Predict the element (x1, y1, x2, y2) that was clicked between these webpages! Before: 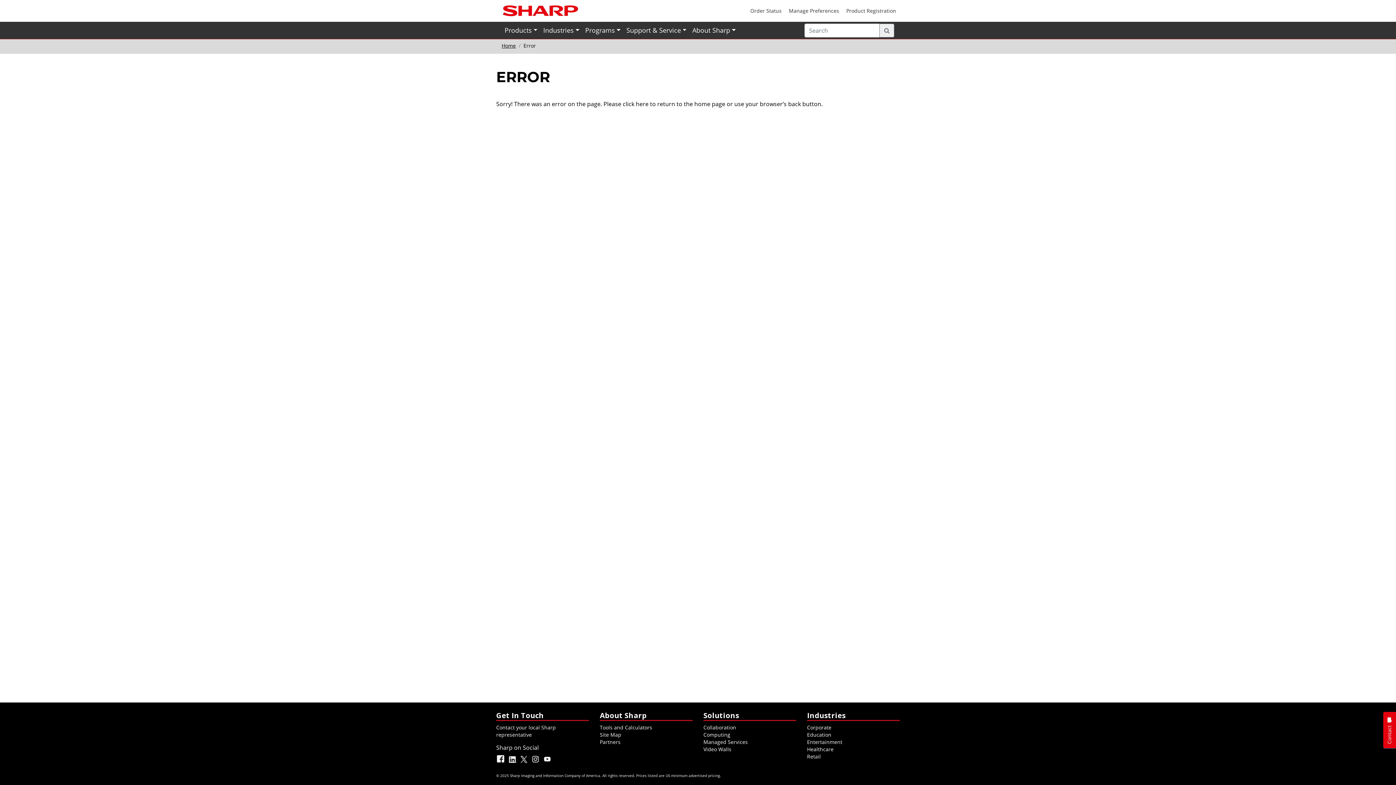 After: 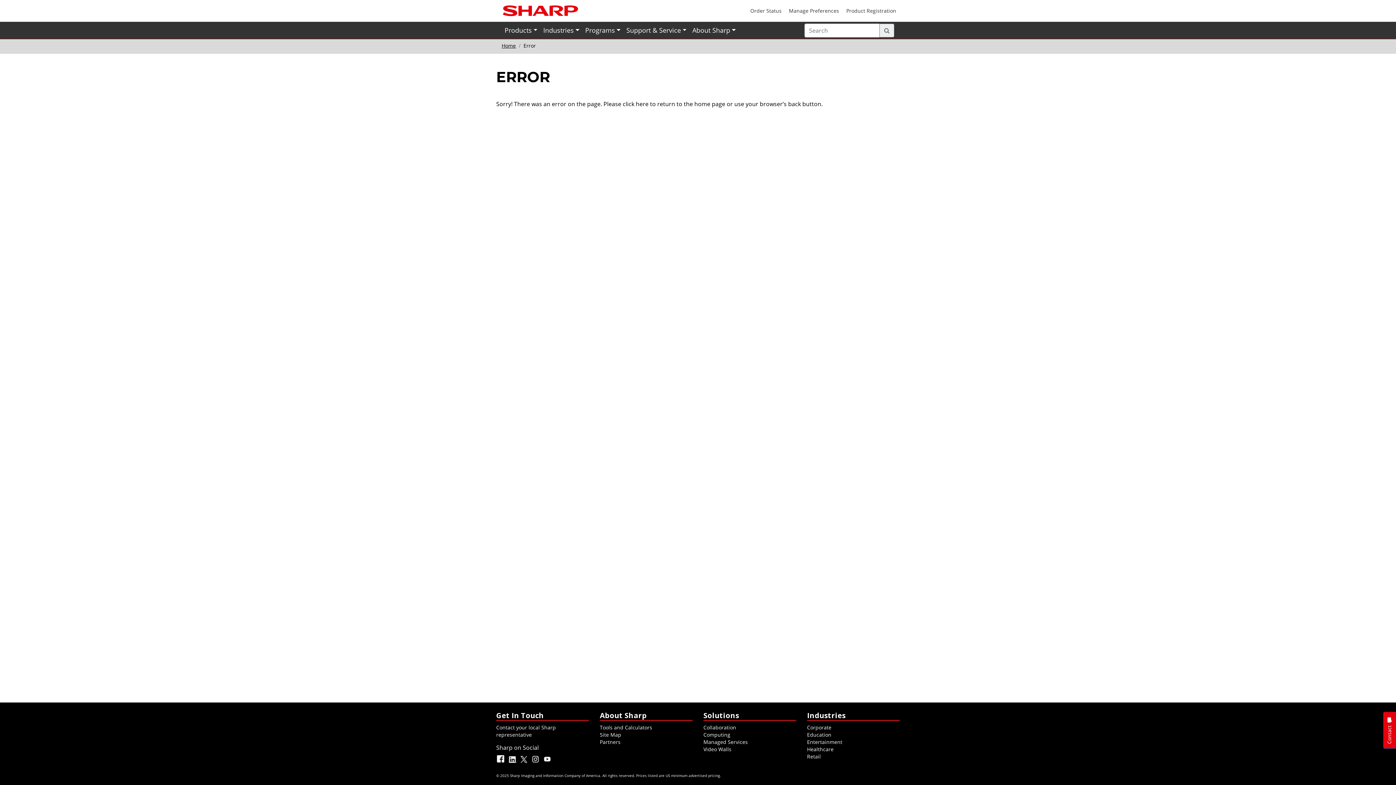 Action: bbox: (542, 759, 553, 766)